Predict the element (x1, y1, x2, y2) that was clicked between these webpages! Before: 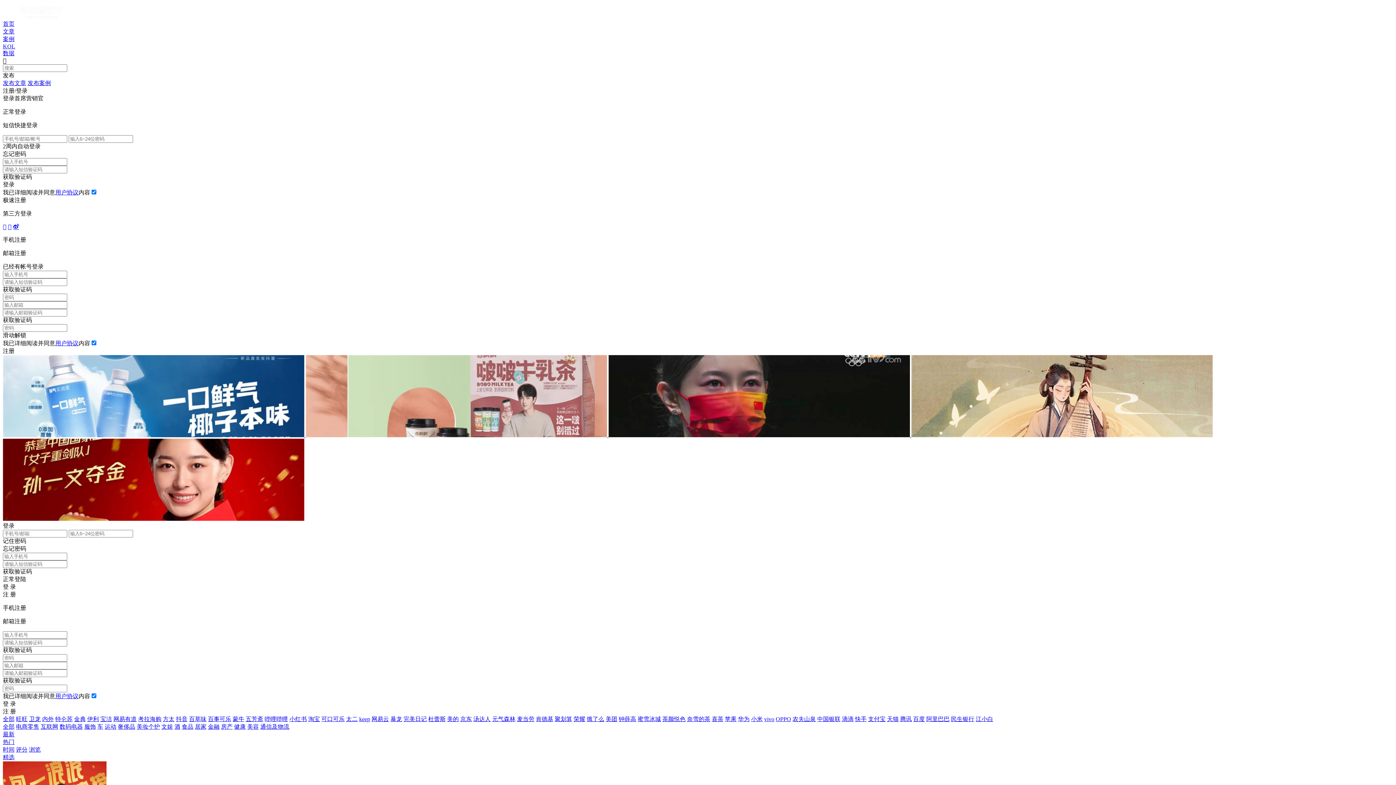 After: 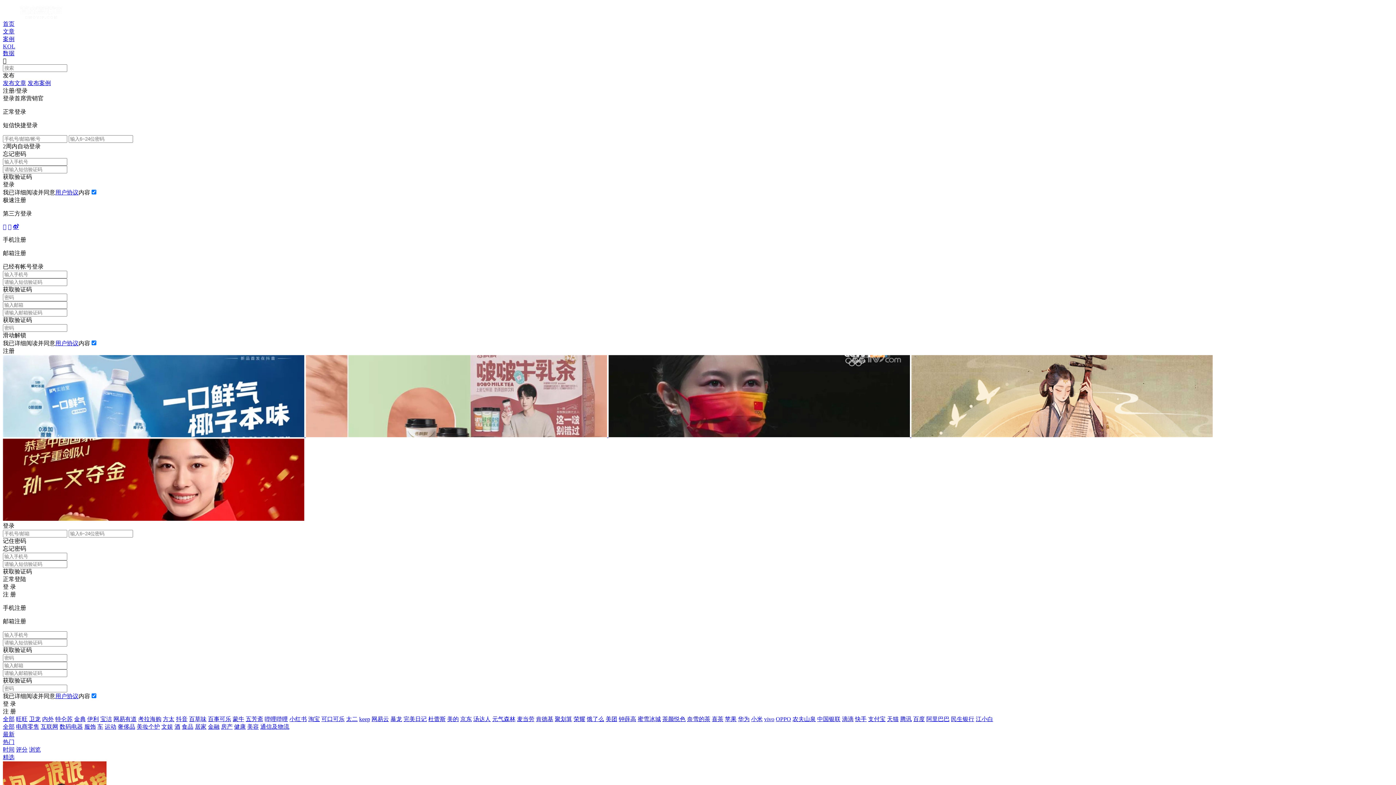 Action: bbox: (712, 716, 723, 722) label: 喜茶